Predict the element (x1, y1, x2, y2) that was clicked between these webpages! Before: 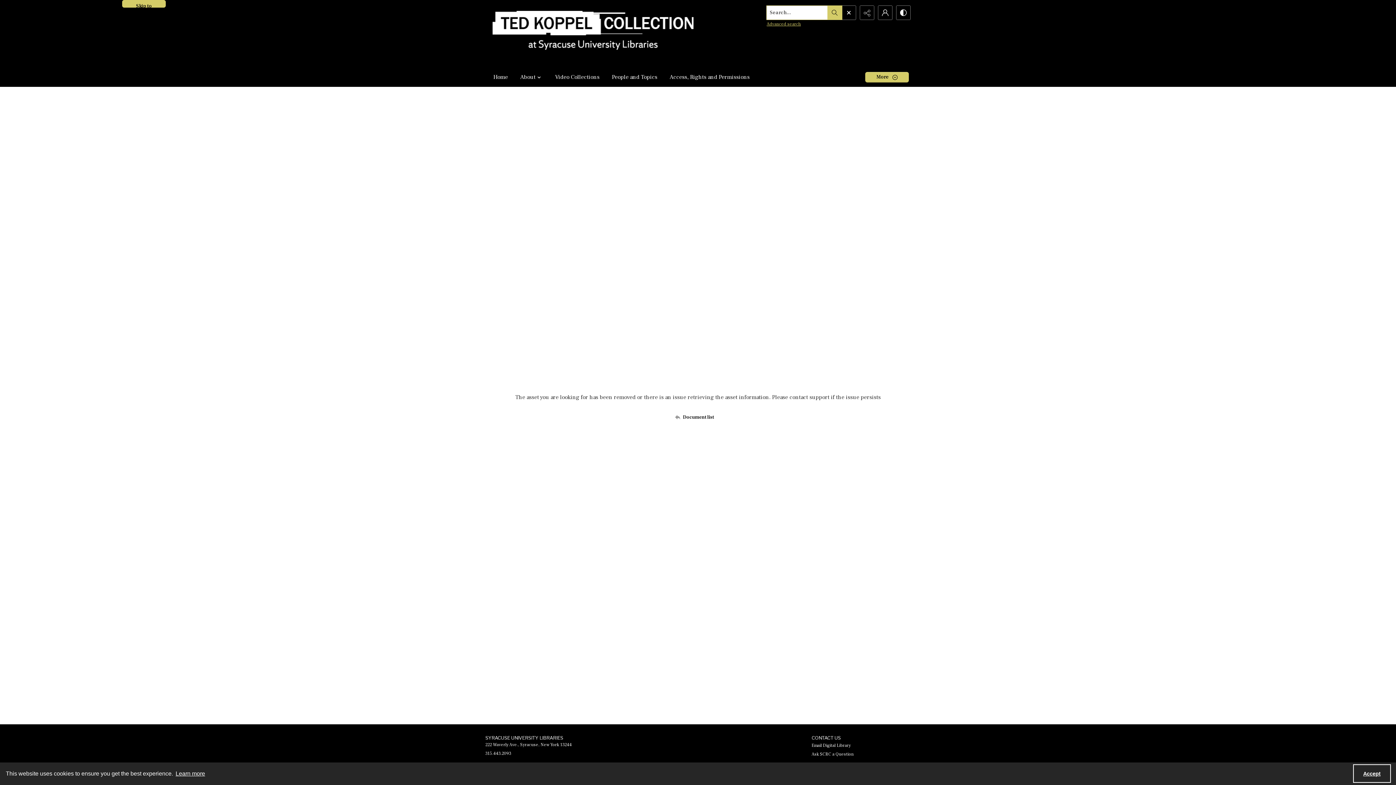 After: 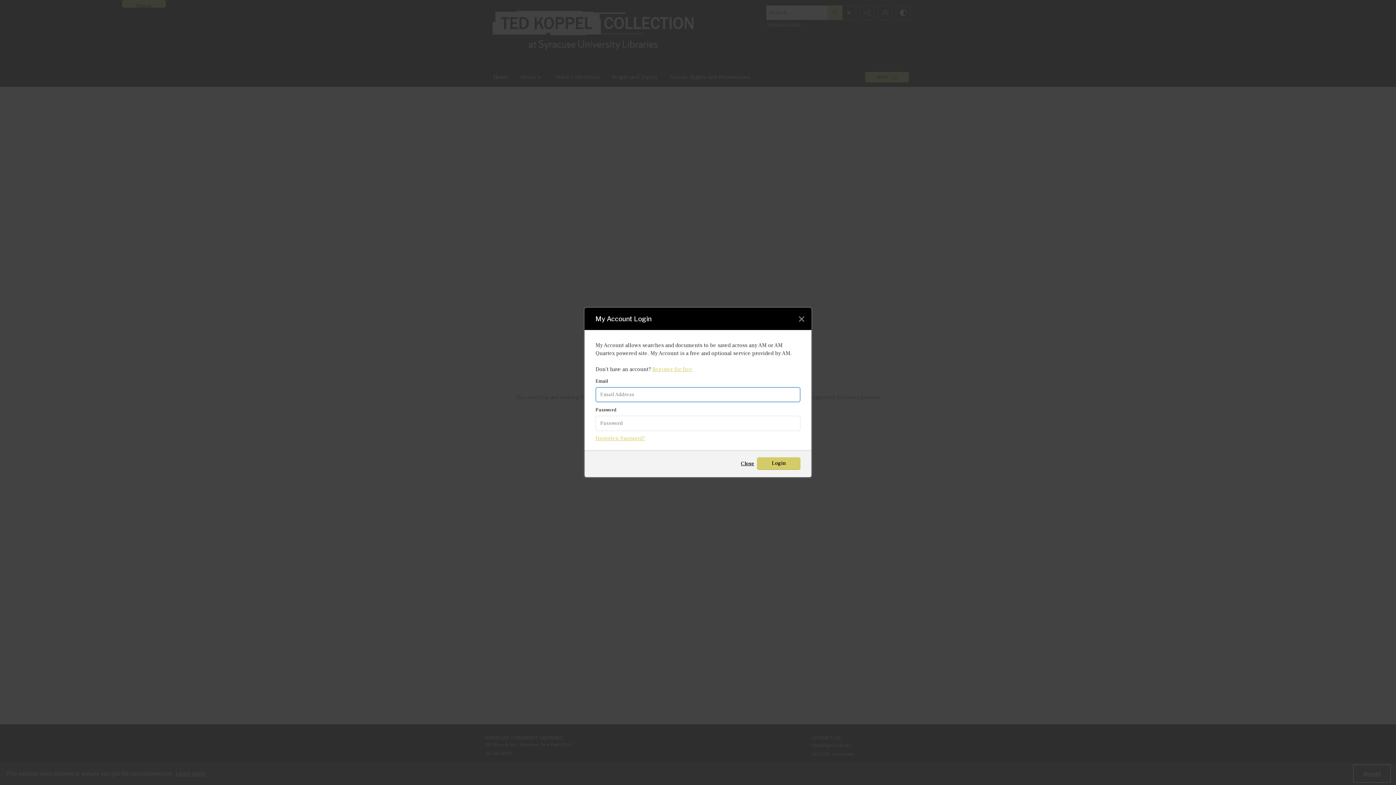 Action: label: My Account bbox: (878, 5, 892, 19)